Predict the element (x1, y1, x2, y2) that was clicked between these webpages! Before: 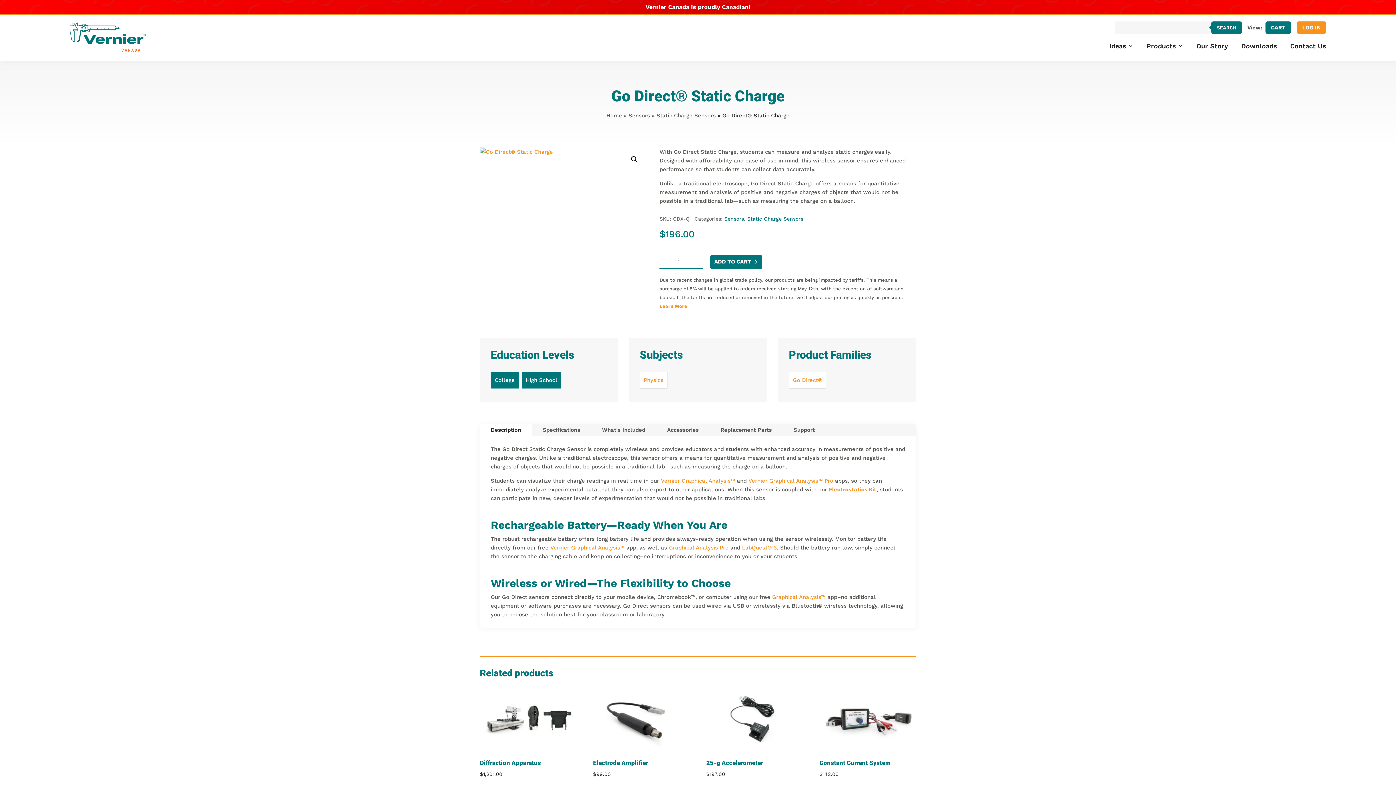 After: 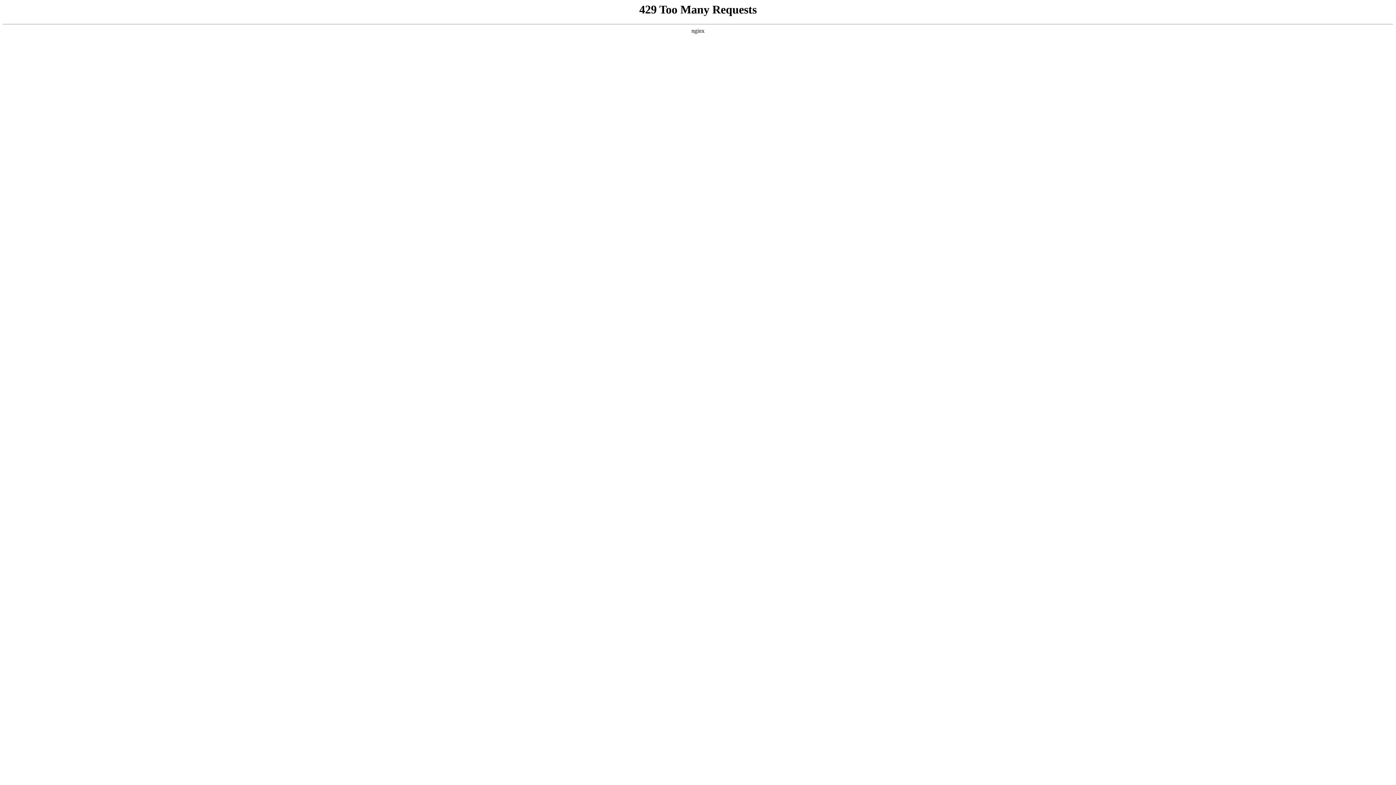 Action: bbox: (1196, 42, 1228, 52) label: Our Story